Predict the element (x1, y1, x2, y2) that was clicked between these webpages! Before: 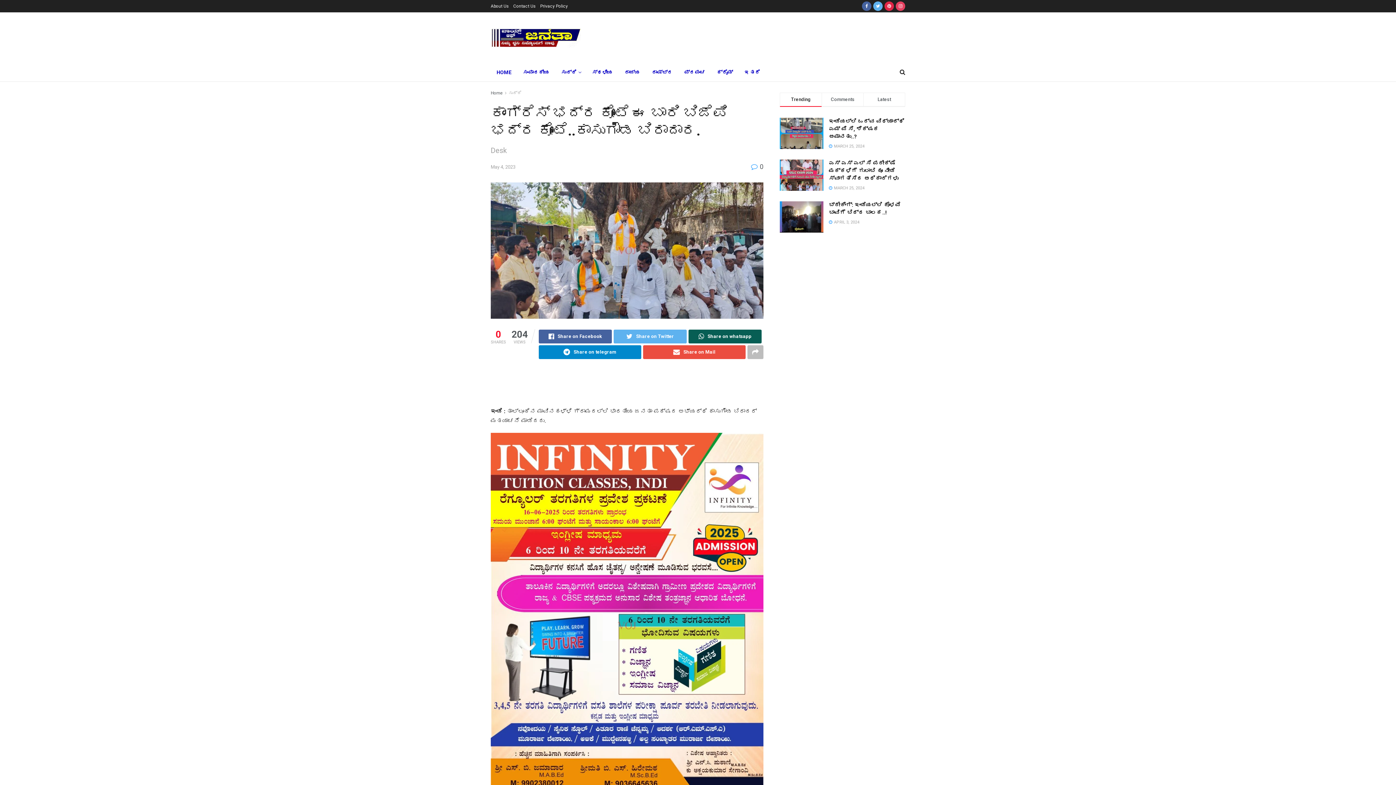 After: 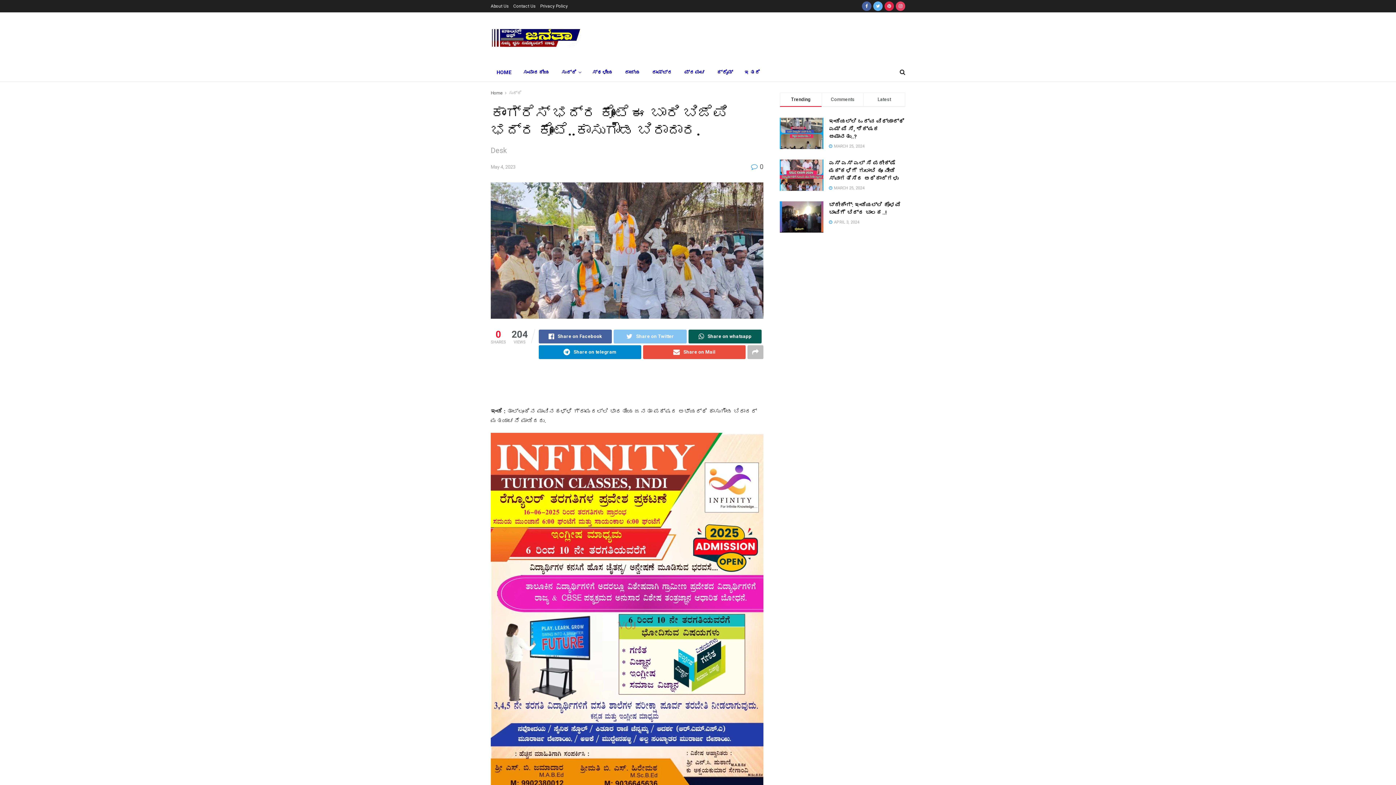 Action: label: Share on Twitter bbox: (613, 329, 686, 343)